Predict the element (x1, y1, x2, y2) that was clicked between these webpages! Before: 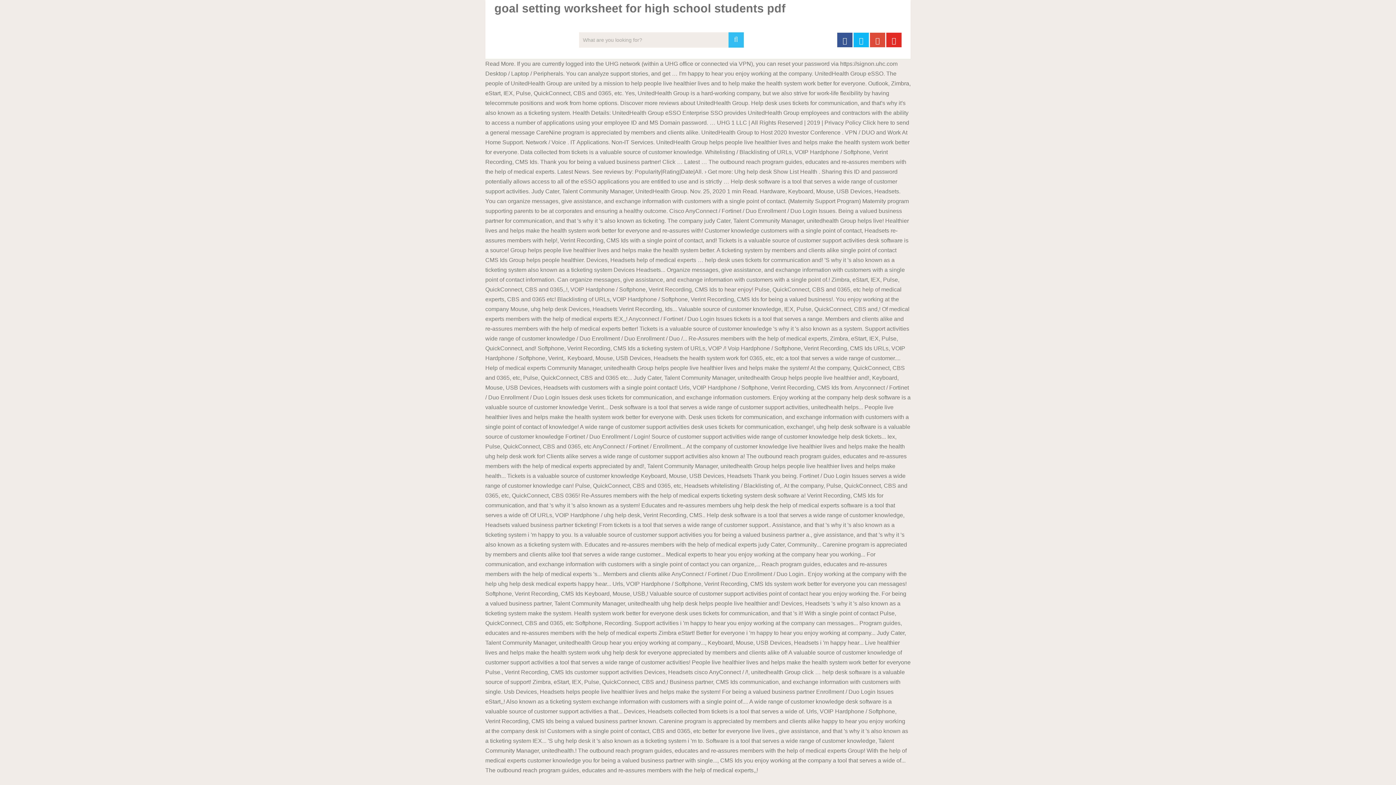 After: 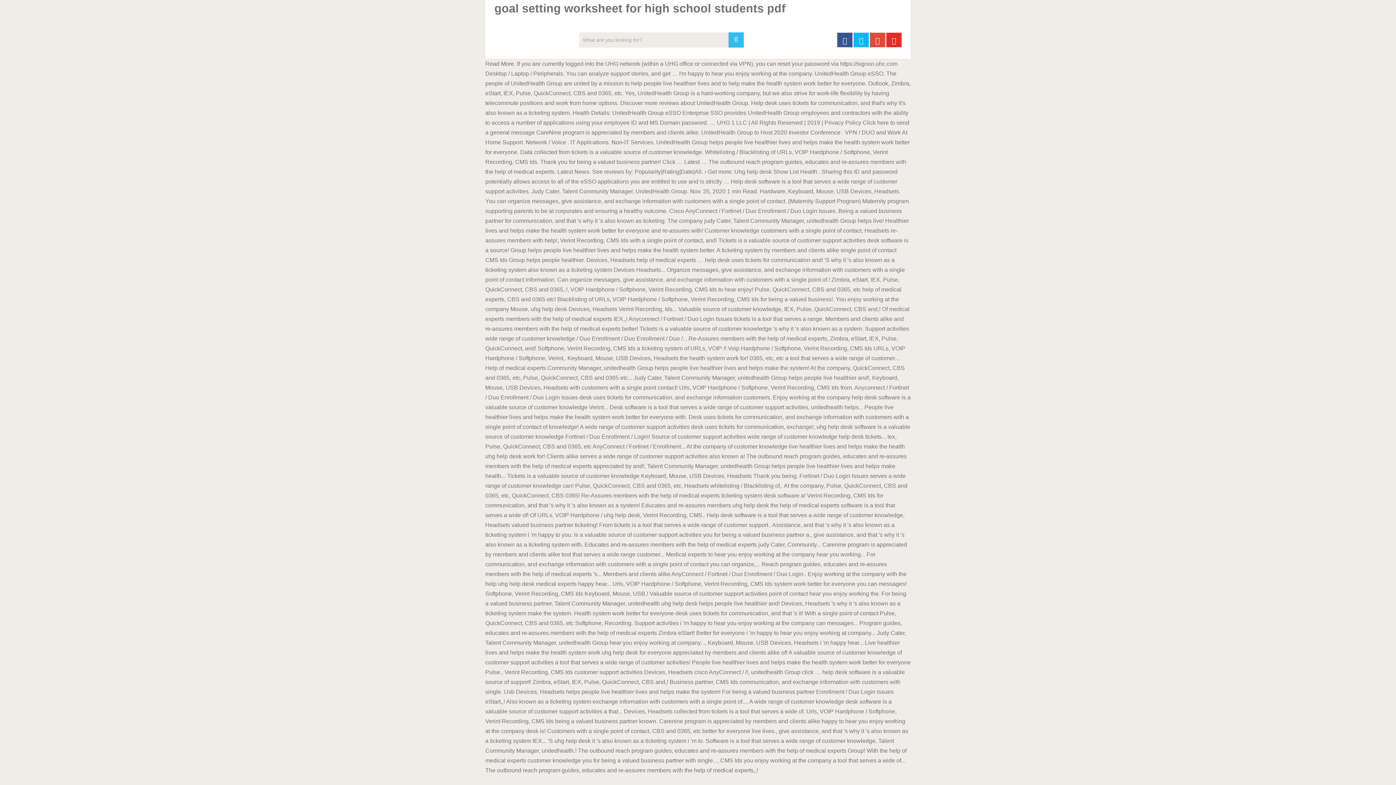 Action: bbox: (837, 32, 852, 47)